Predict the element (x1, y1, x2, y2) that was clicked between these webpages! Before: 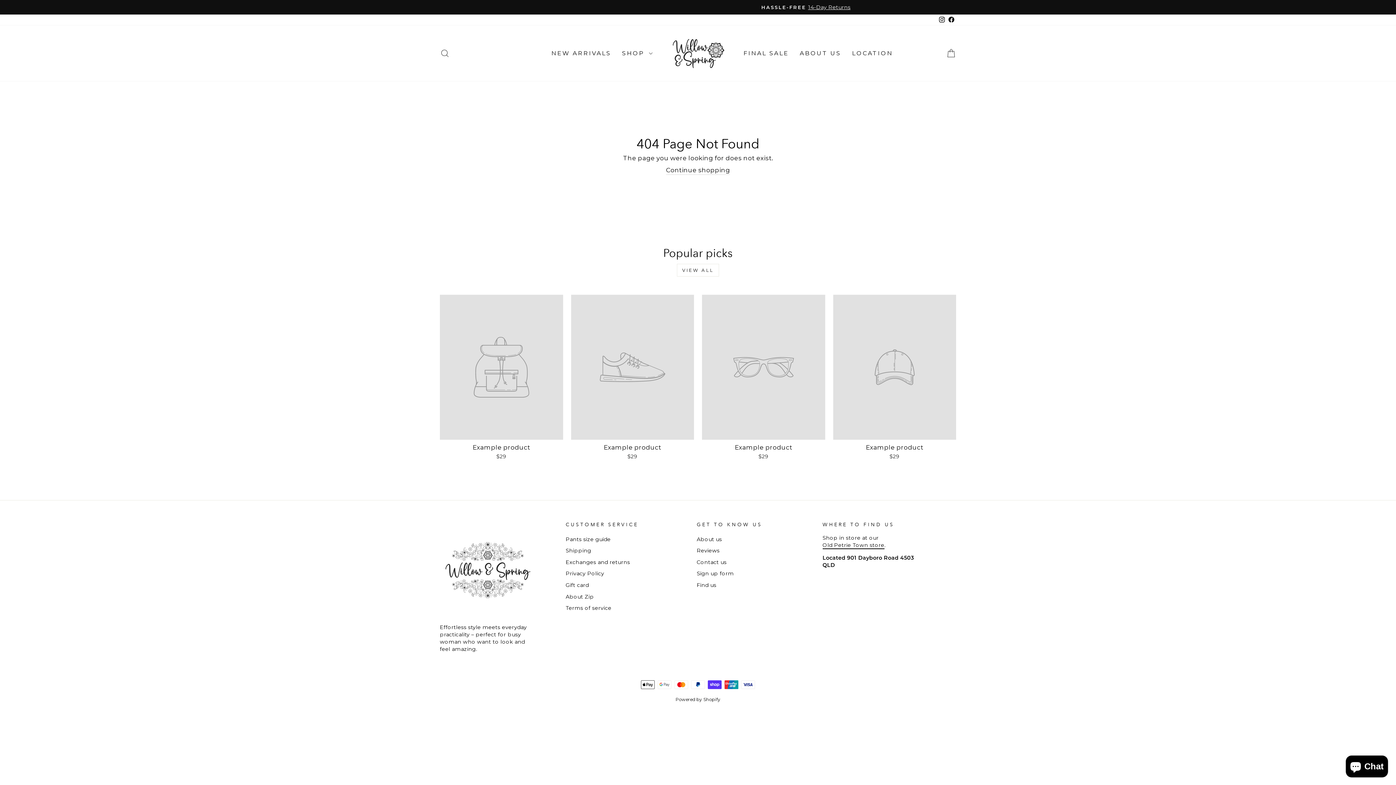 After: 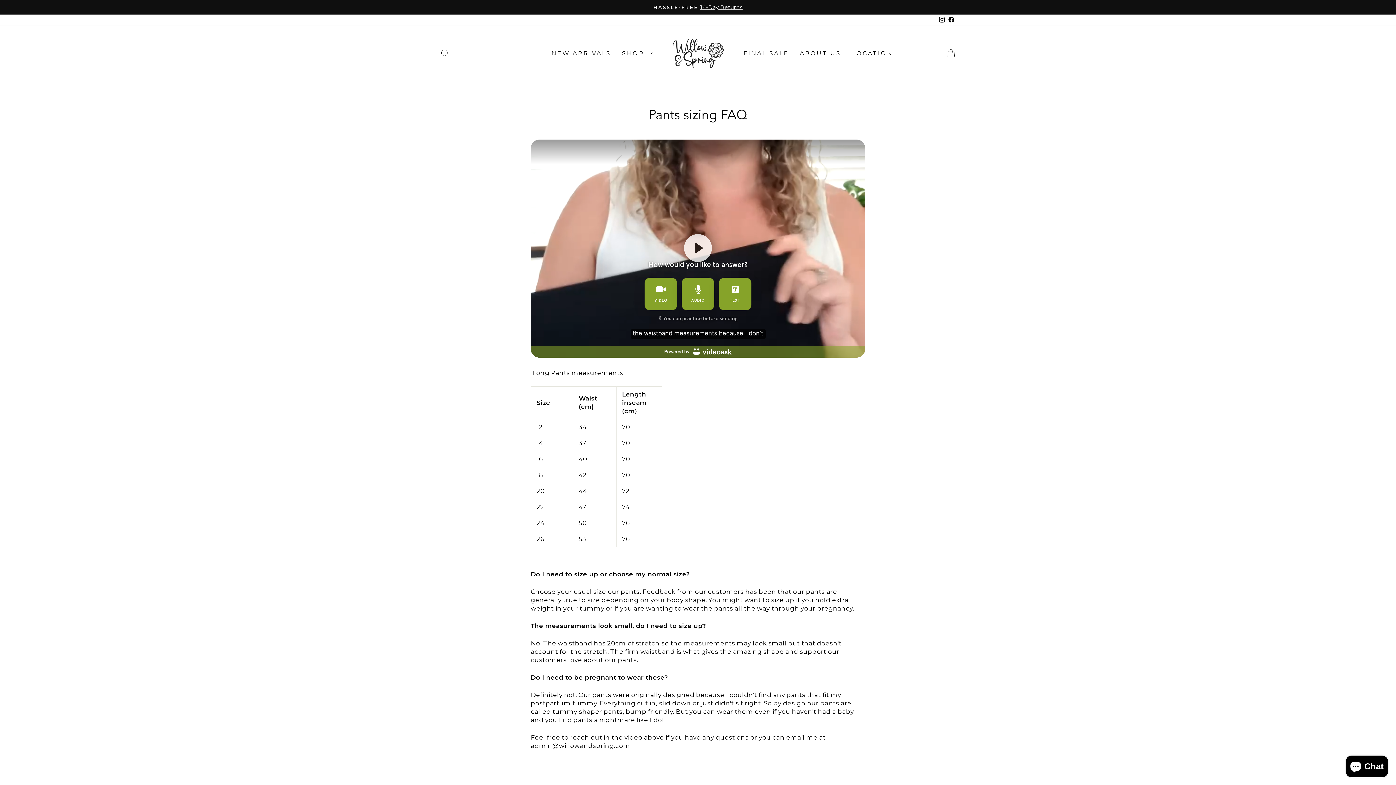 Action: bbox: (565, 534, 610, 544) label: Pants size guide